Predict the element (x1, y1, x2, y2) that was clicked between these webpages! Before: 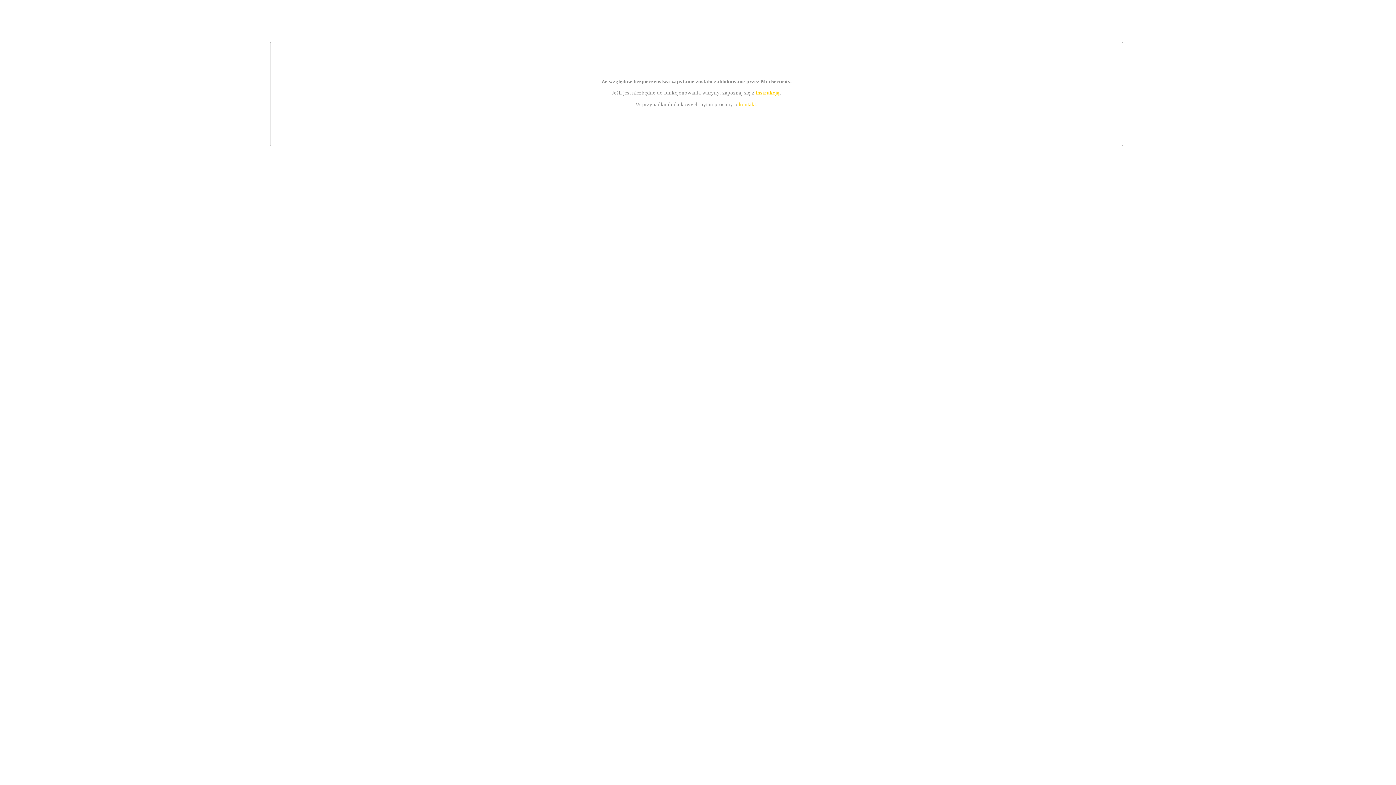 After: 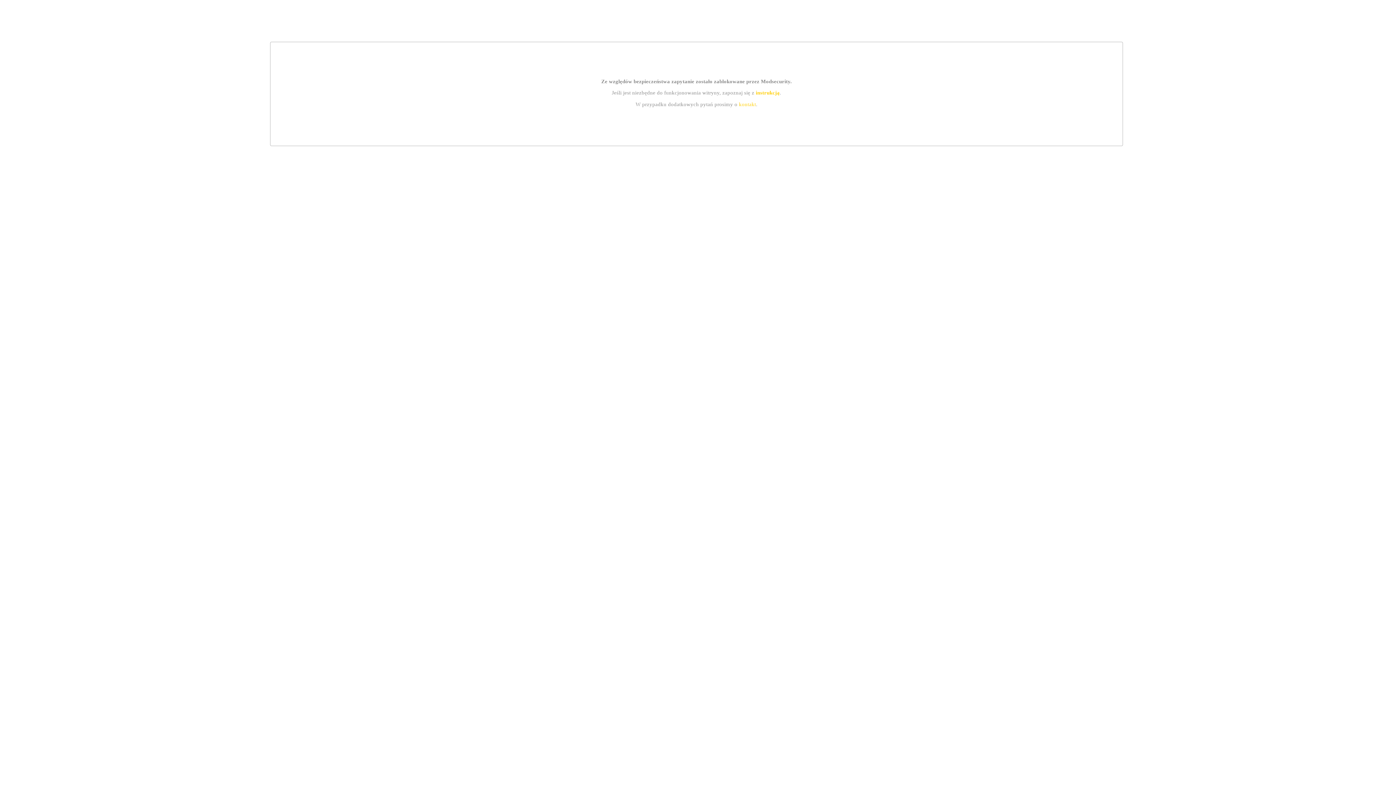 Action: bbox: (739, 101, 756, 107) label: kontakt